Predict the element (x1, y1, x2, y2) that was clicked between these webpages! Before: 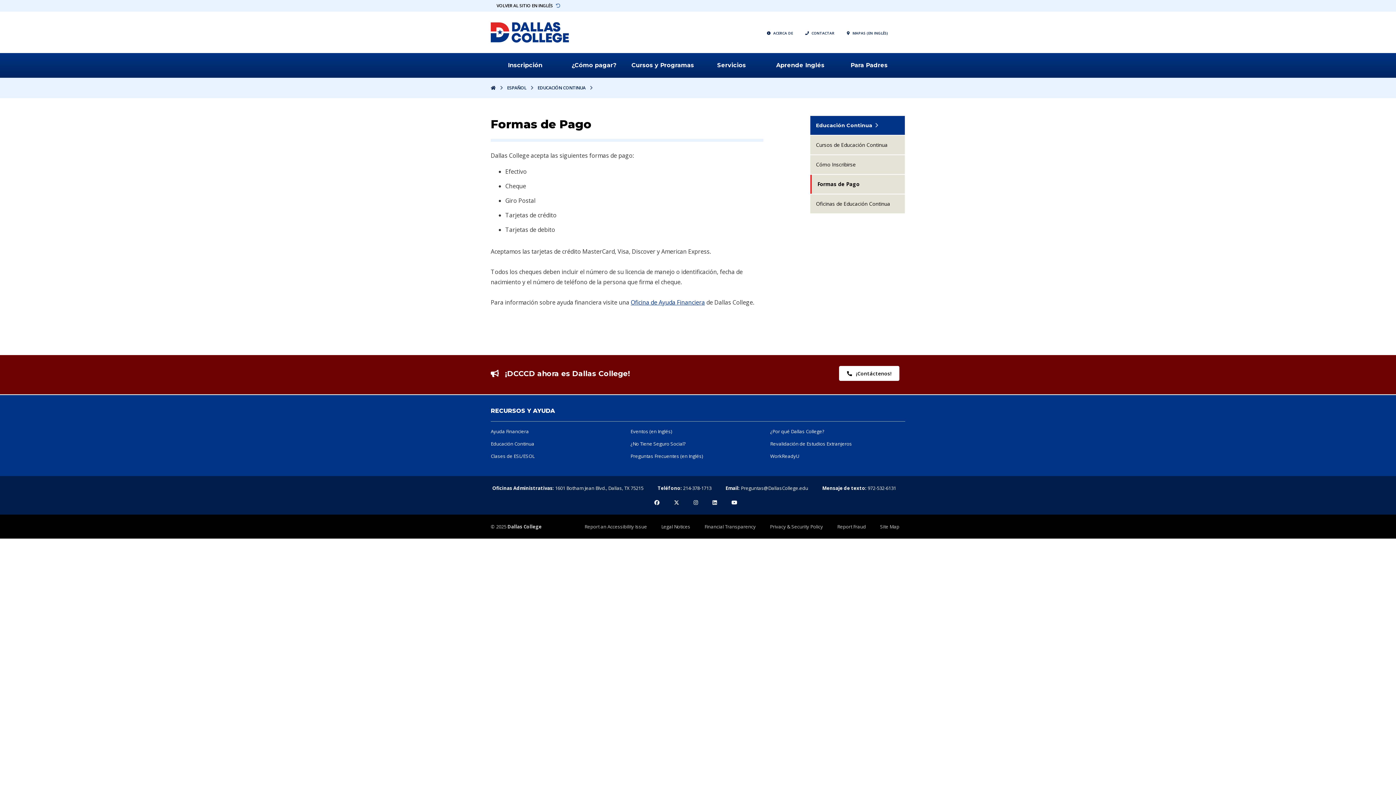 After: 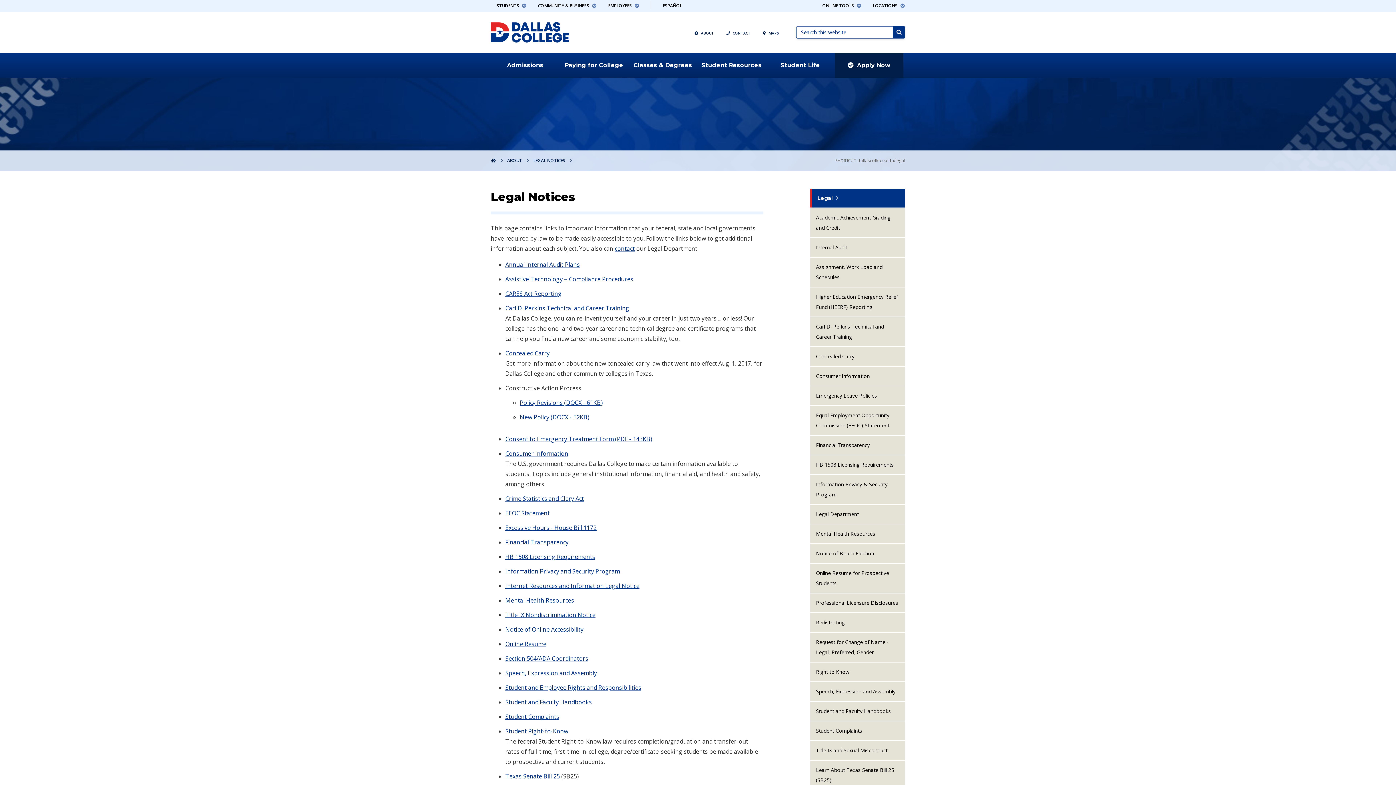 Action: label: Legal Notices bbox: (661, 523, 690, 530)